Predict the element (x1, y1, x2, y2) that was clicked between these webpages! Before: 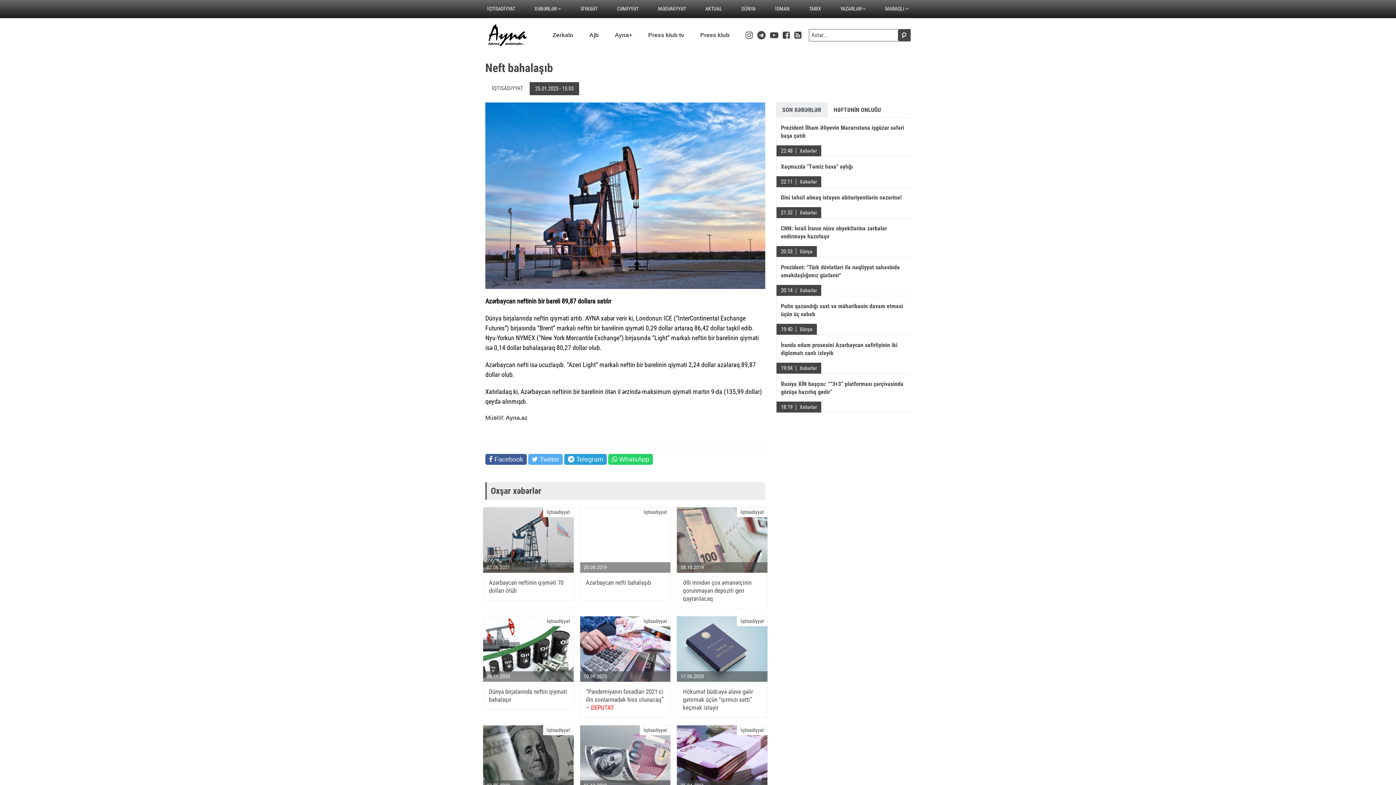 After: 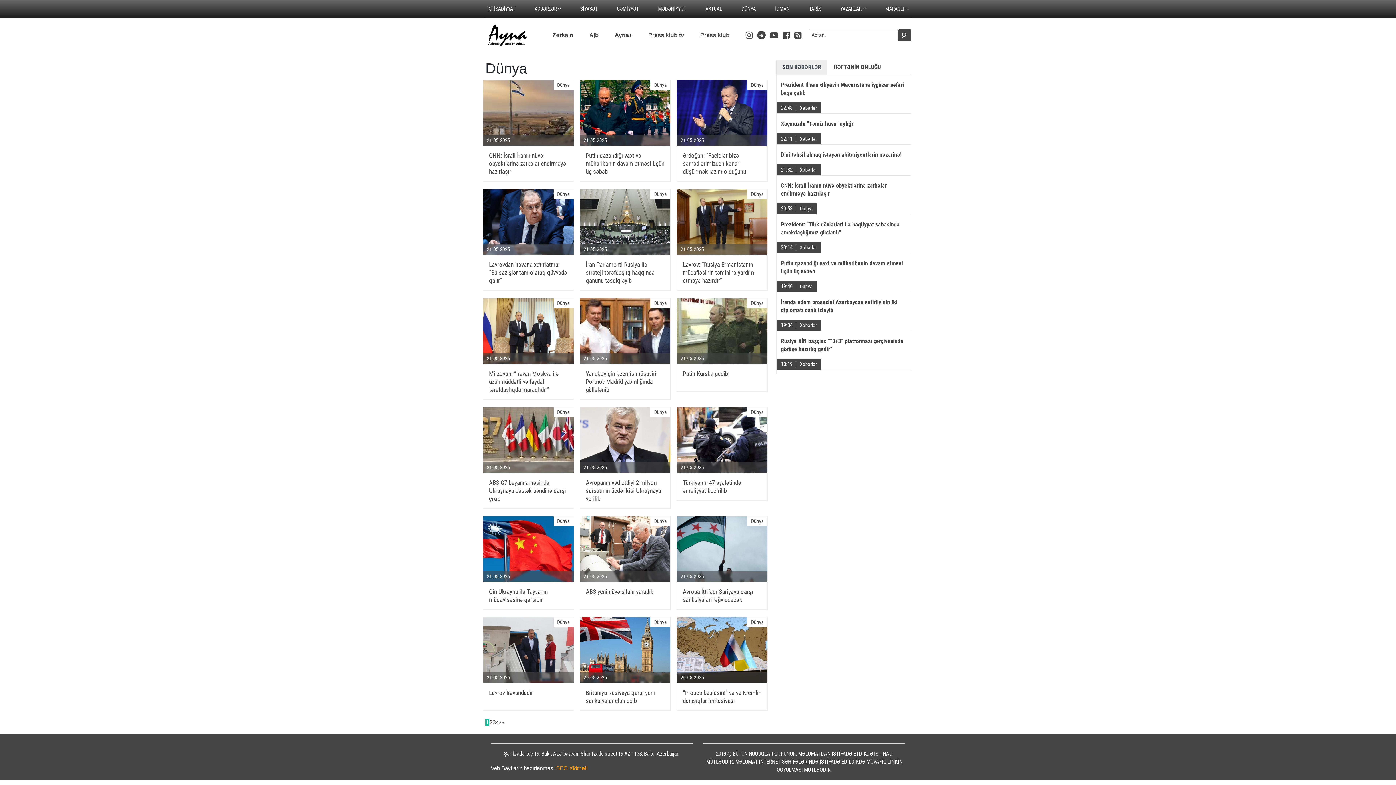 Action: bbox: (796, 326, 817, 332) label: Dünya